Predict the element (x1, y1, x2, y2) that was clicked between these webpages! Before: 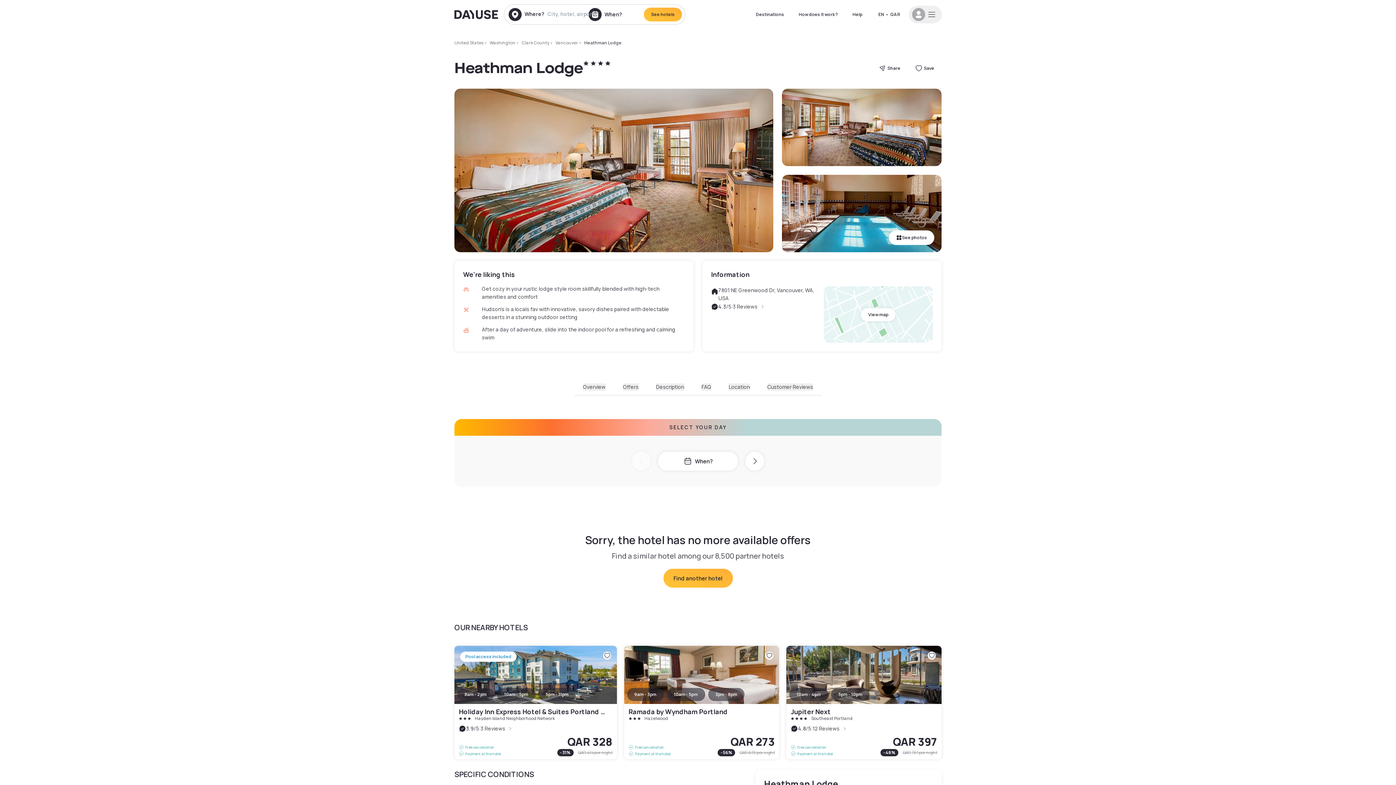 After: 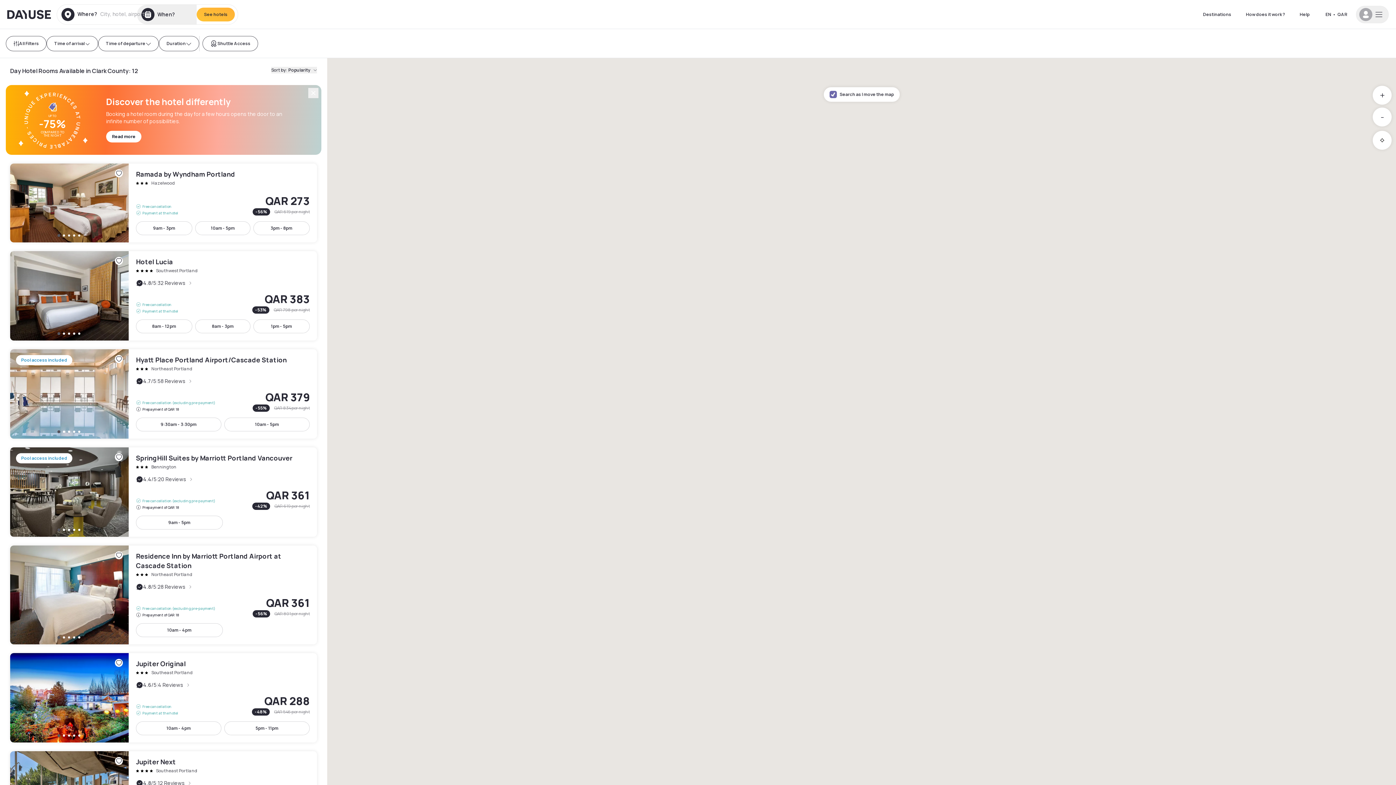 Action: bbox: (521, 39, 549, 45) label: Clark County